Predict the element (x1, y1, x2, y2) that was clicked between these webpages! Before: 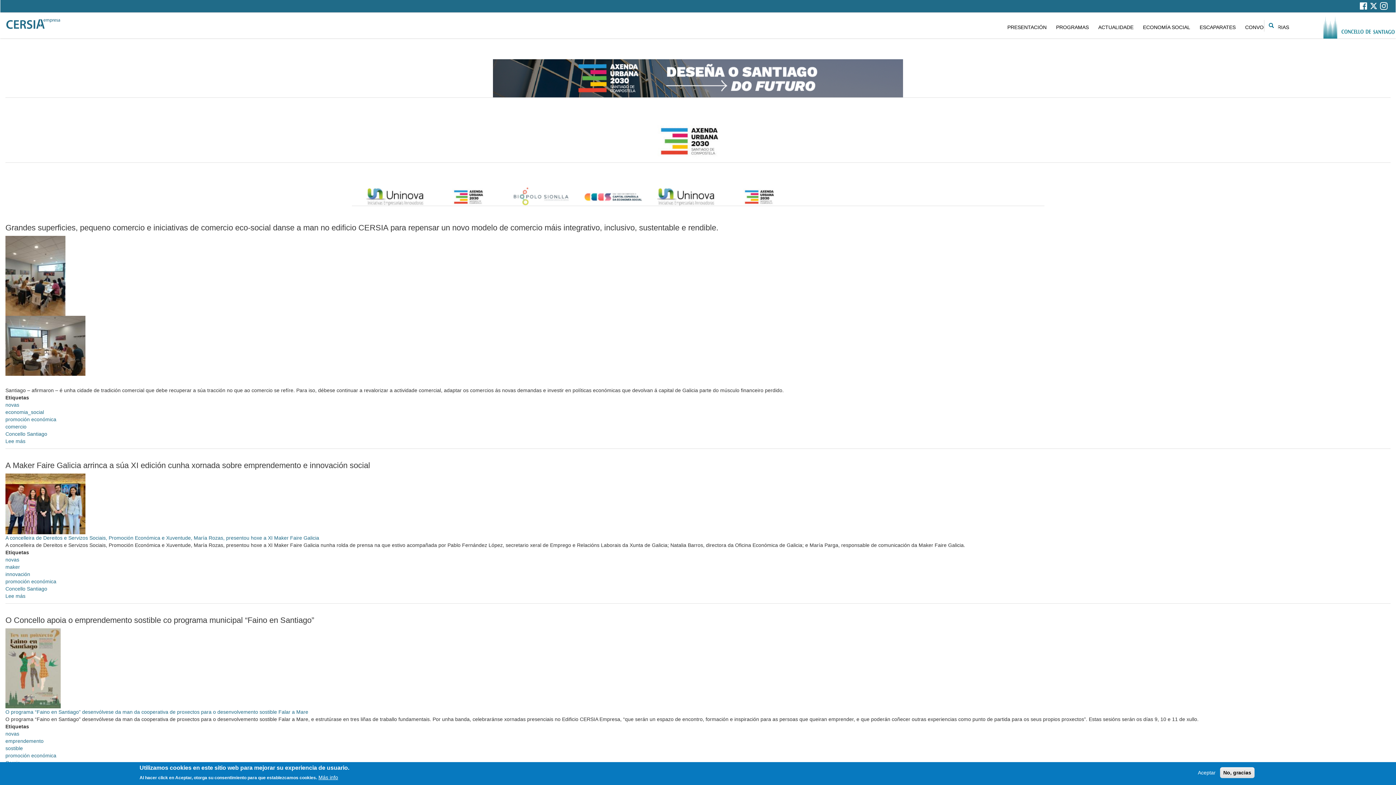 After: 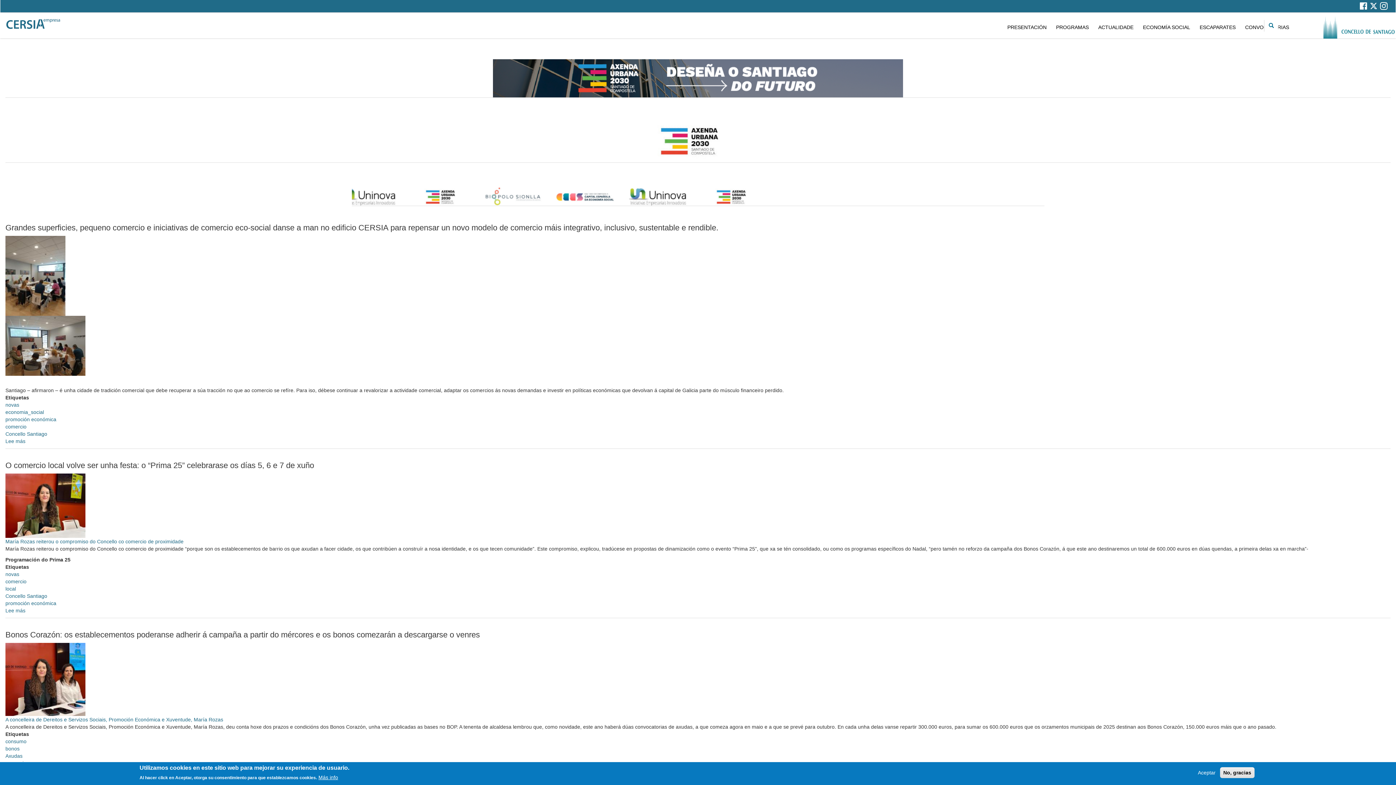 Action: bbox: (5, 424, 26, 429) label: comercio